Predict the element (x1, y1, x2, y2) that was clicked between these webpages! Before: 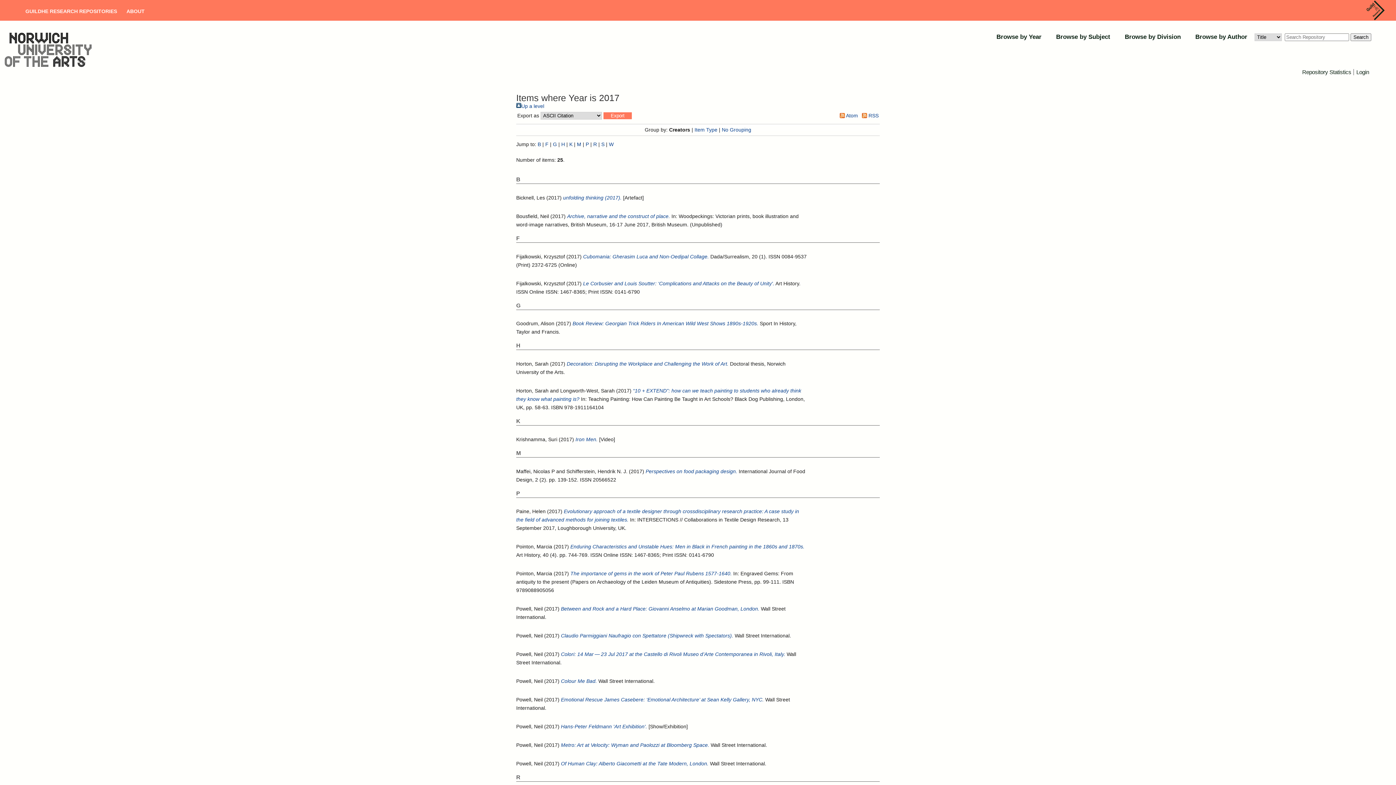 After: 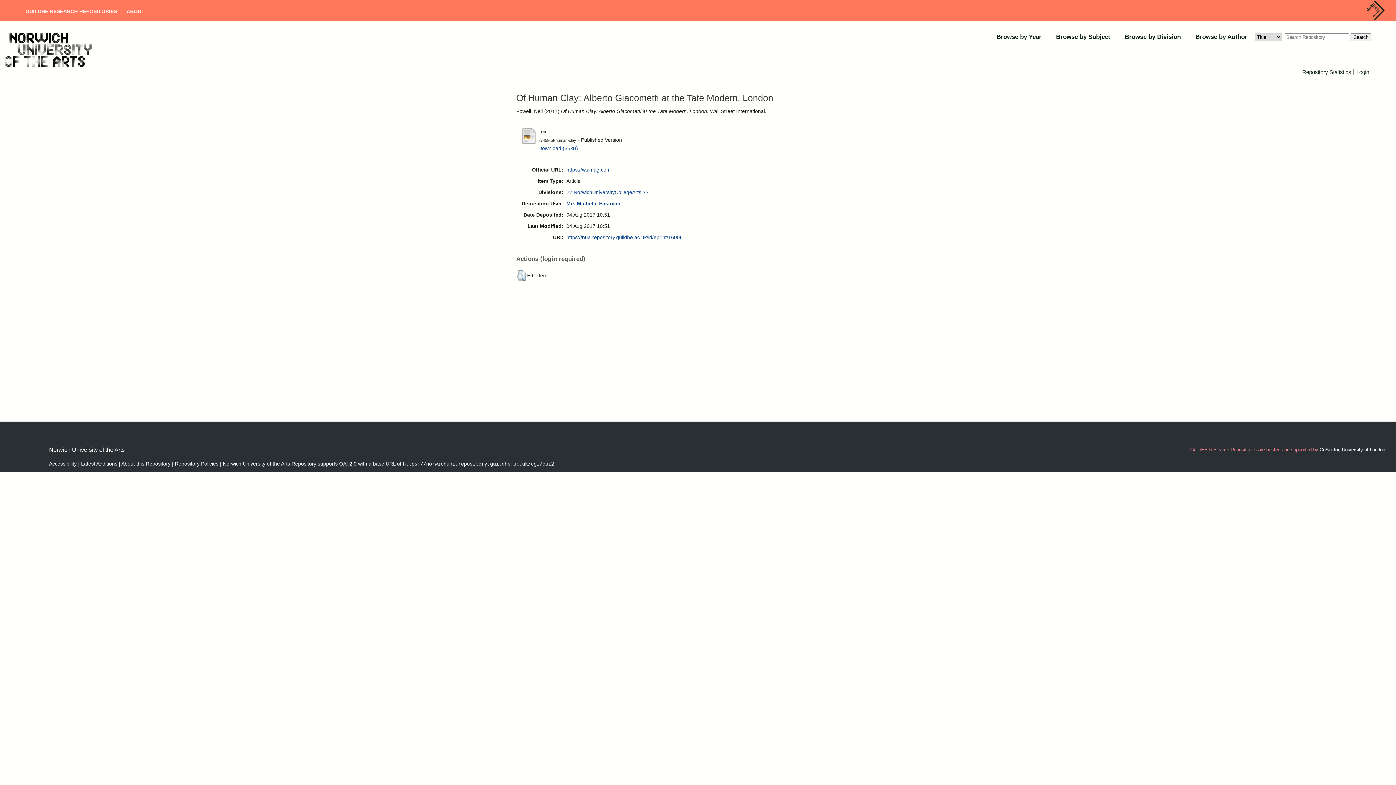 Action: bbox: (561, 761, 708, 767) label: Of Human Clay: Alberto Giacometti at the Tate Modern, London.